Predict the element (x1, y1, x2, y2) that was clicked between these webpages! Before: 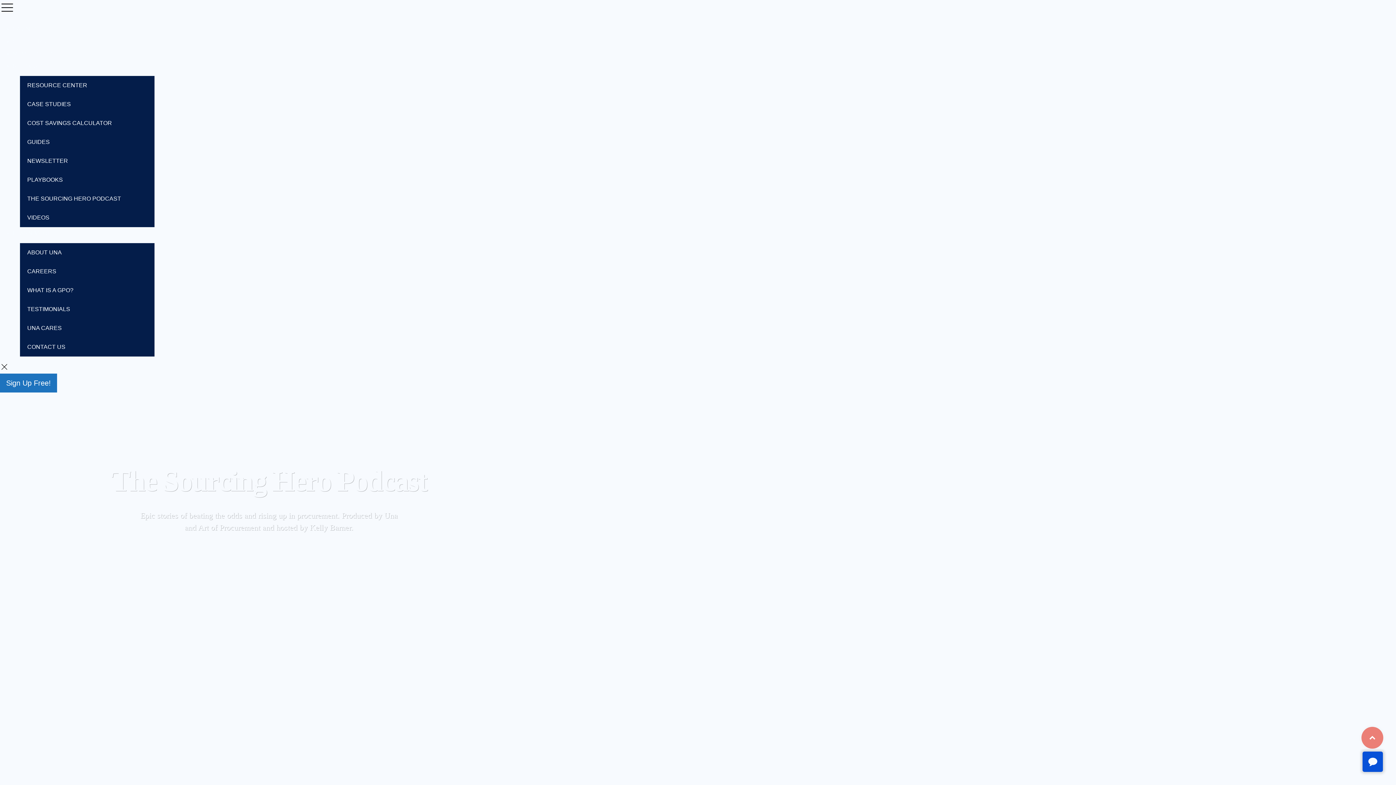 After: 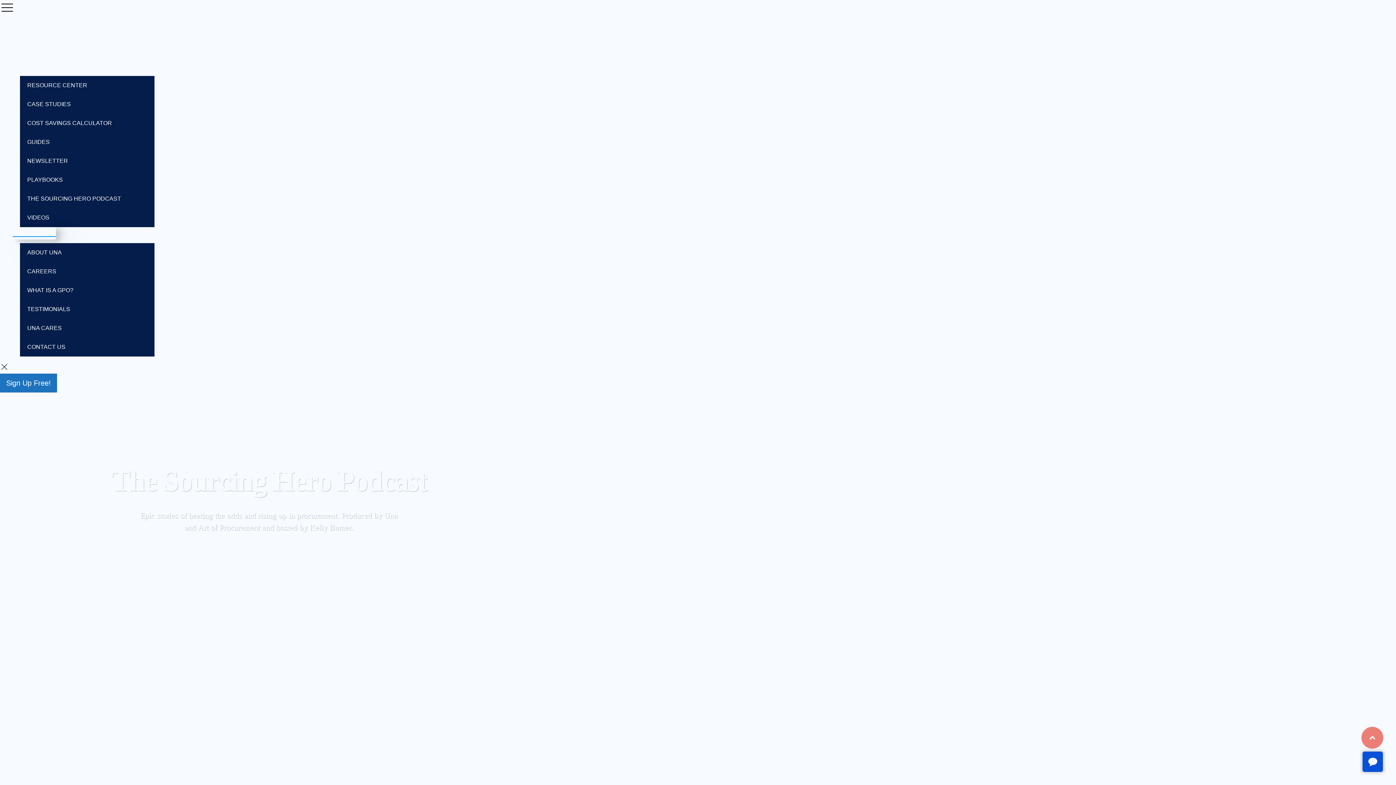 Action: bbox: (12, 227, 56, 239) label: LEARN MORE...